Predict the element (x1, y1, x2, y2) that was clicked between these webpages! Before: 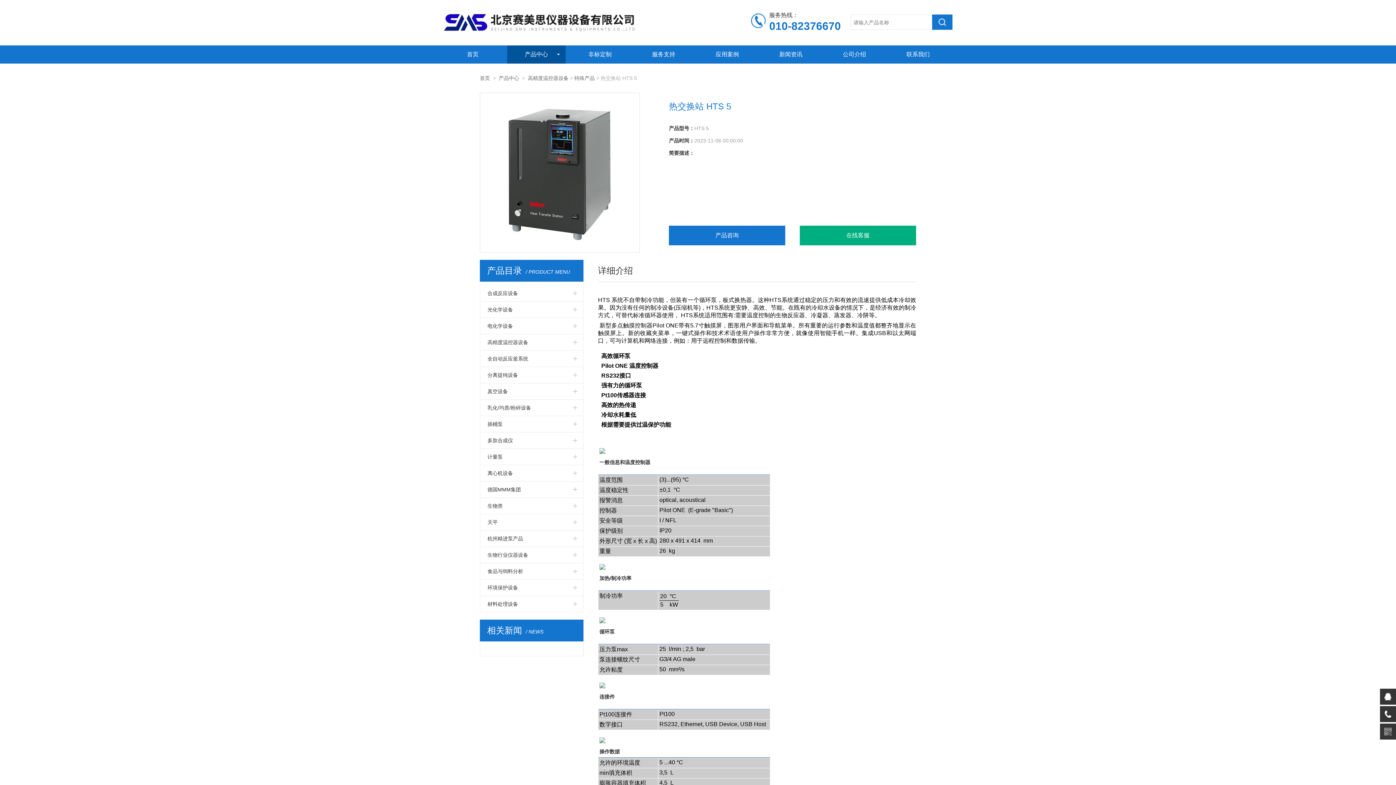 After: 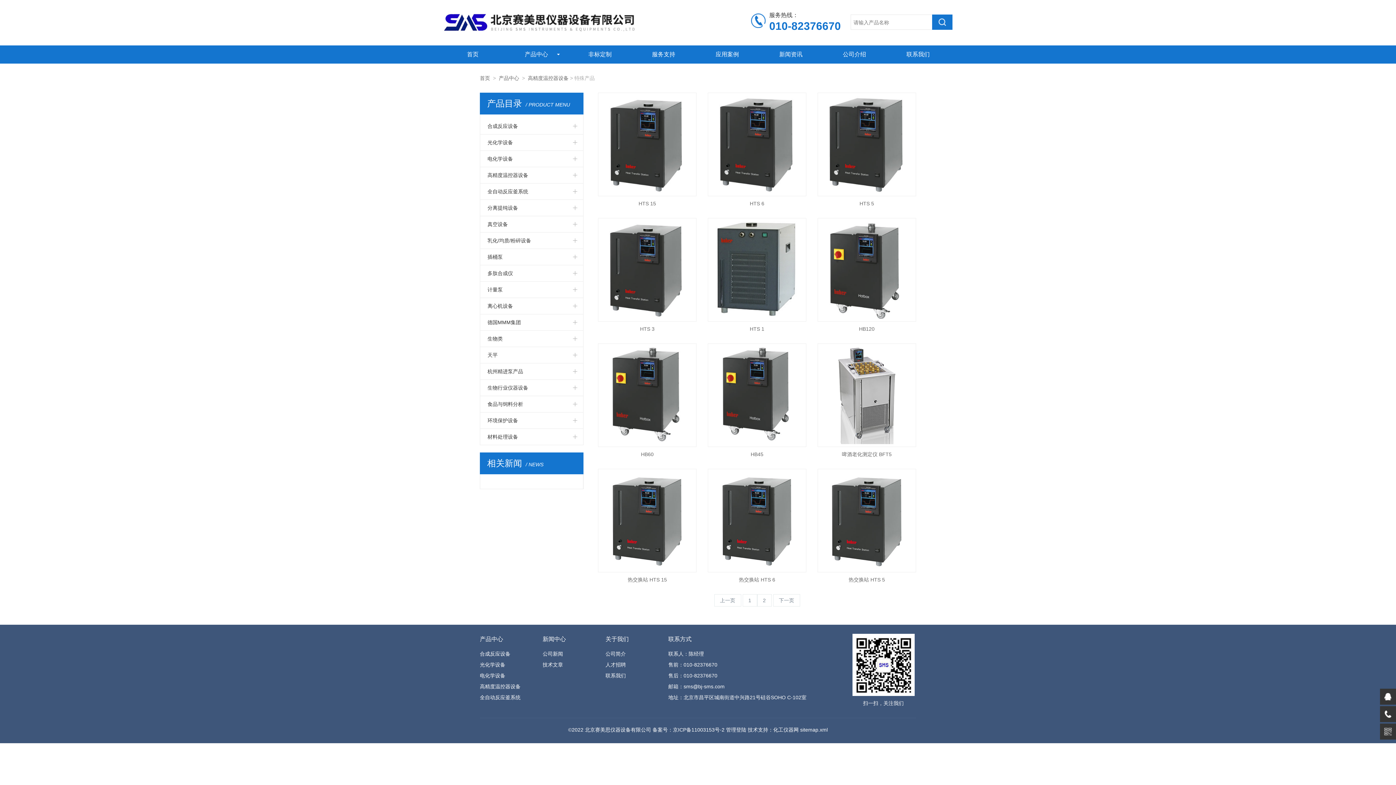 Action: bbox: (574, 75, 594, 81) label: 特殊产品